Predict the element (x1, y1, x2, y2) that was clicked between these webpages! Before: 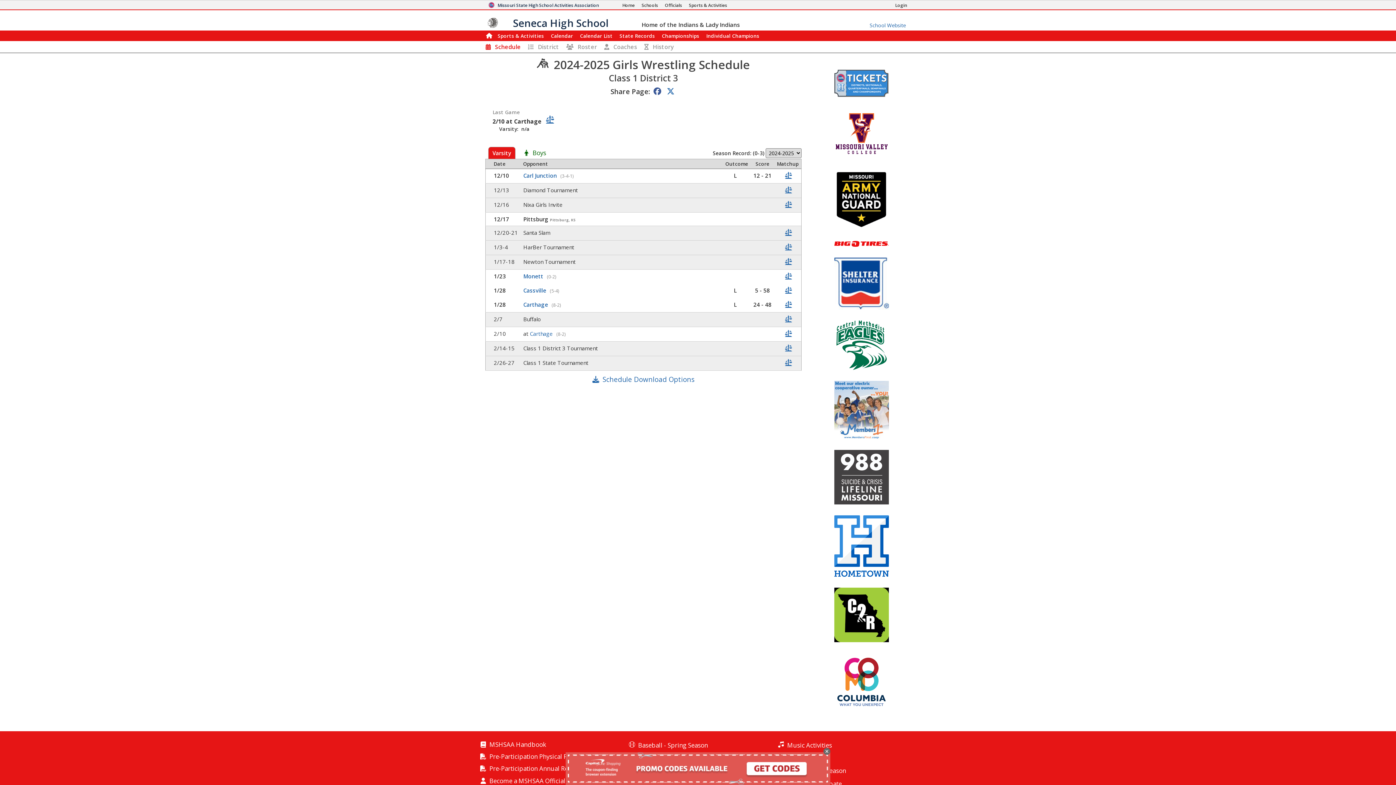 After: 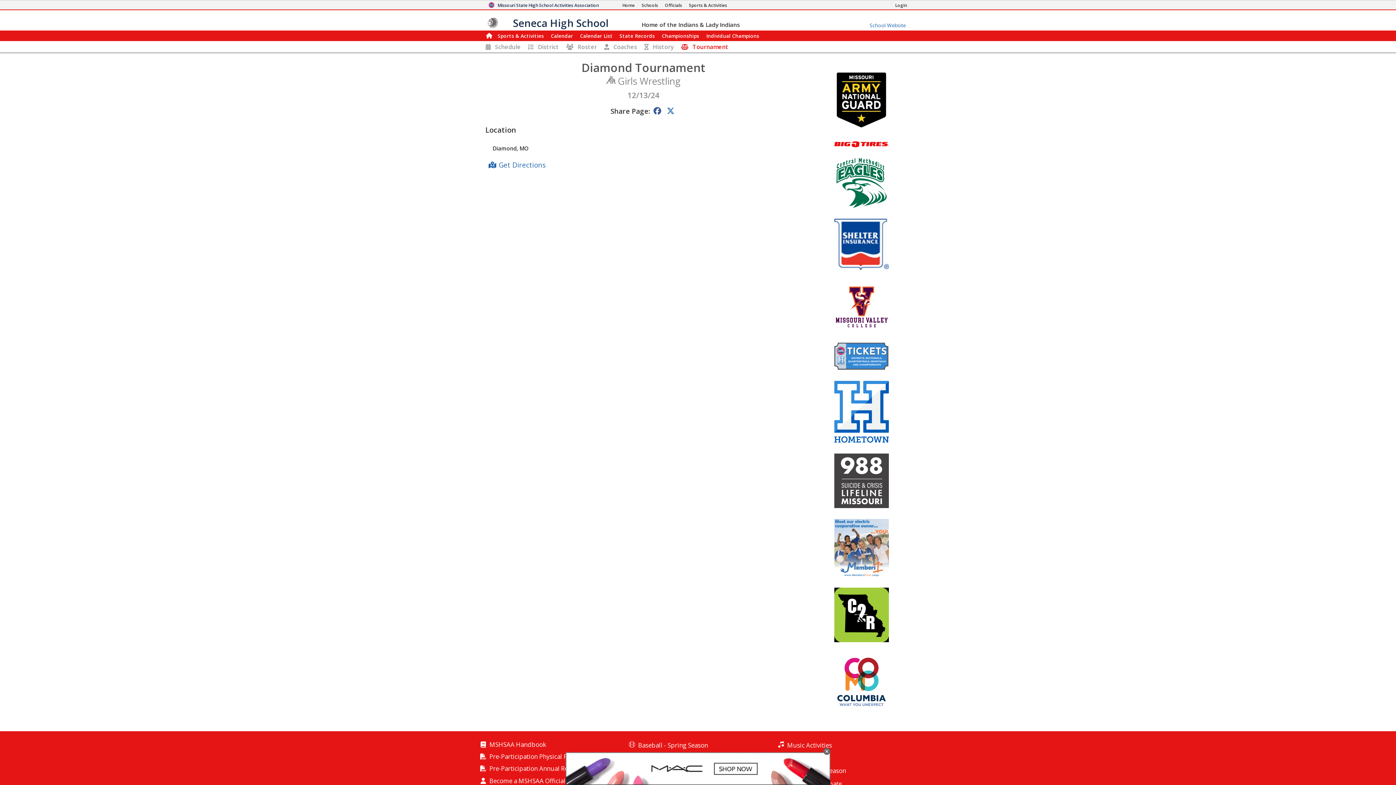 Action: label: Matchup bbox: (785, 186, 792, 195)